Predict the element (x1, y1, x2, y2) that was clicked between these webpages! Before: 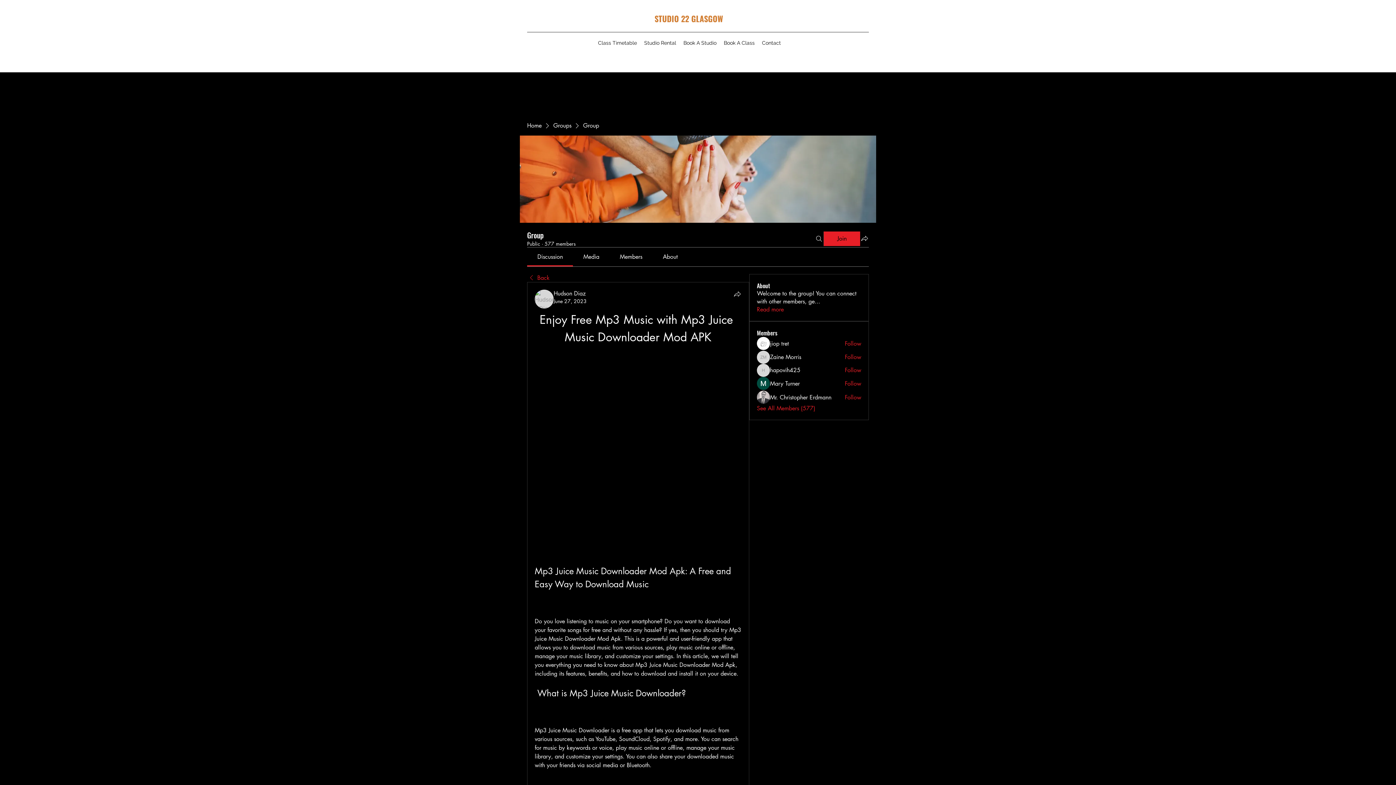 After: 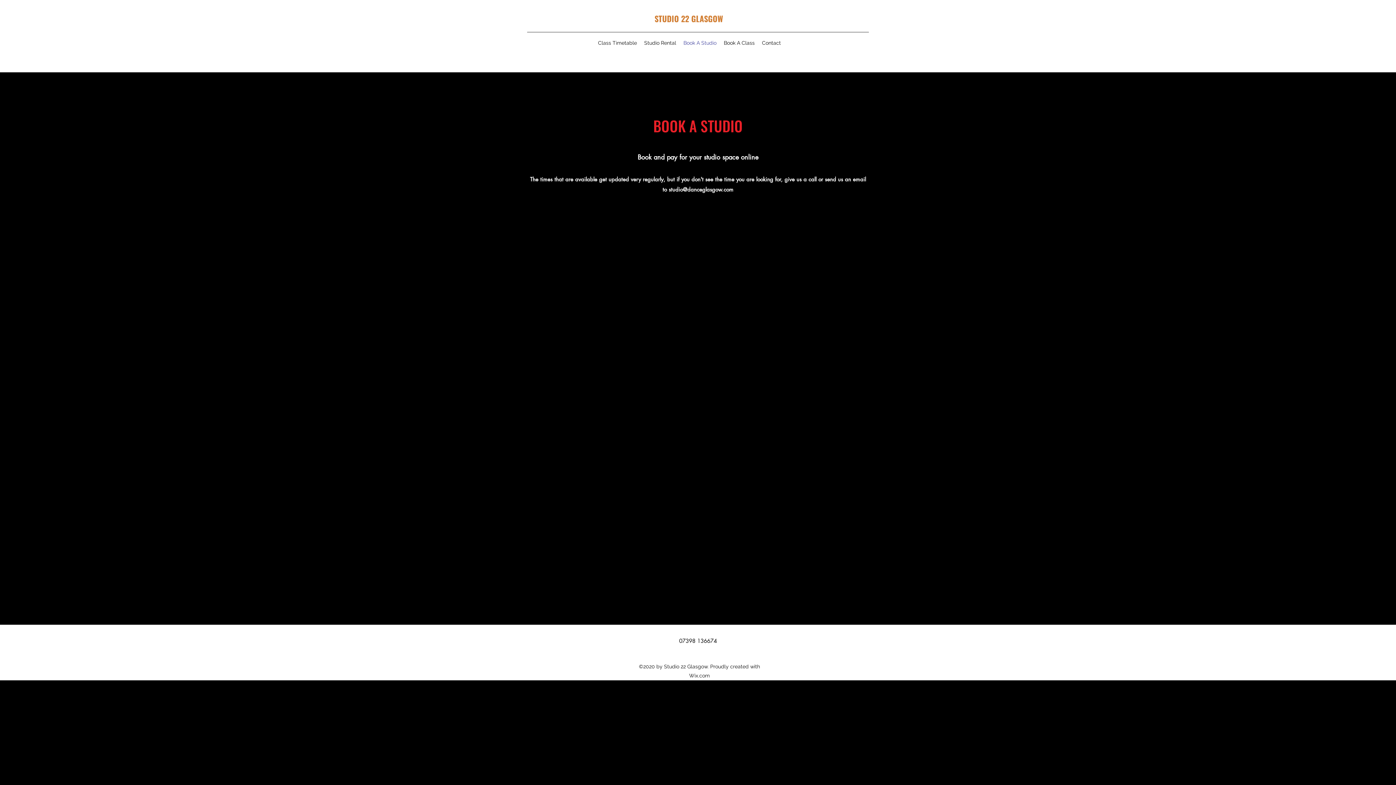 Action: label: Book A Studio bbox: (680, 37, 720, 48)